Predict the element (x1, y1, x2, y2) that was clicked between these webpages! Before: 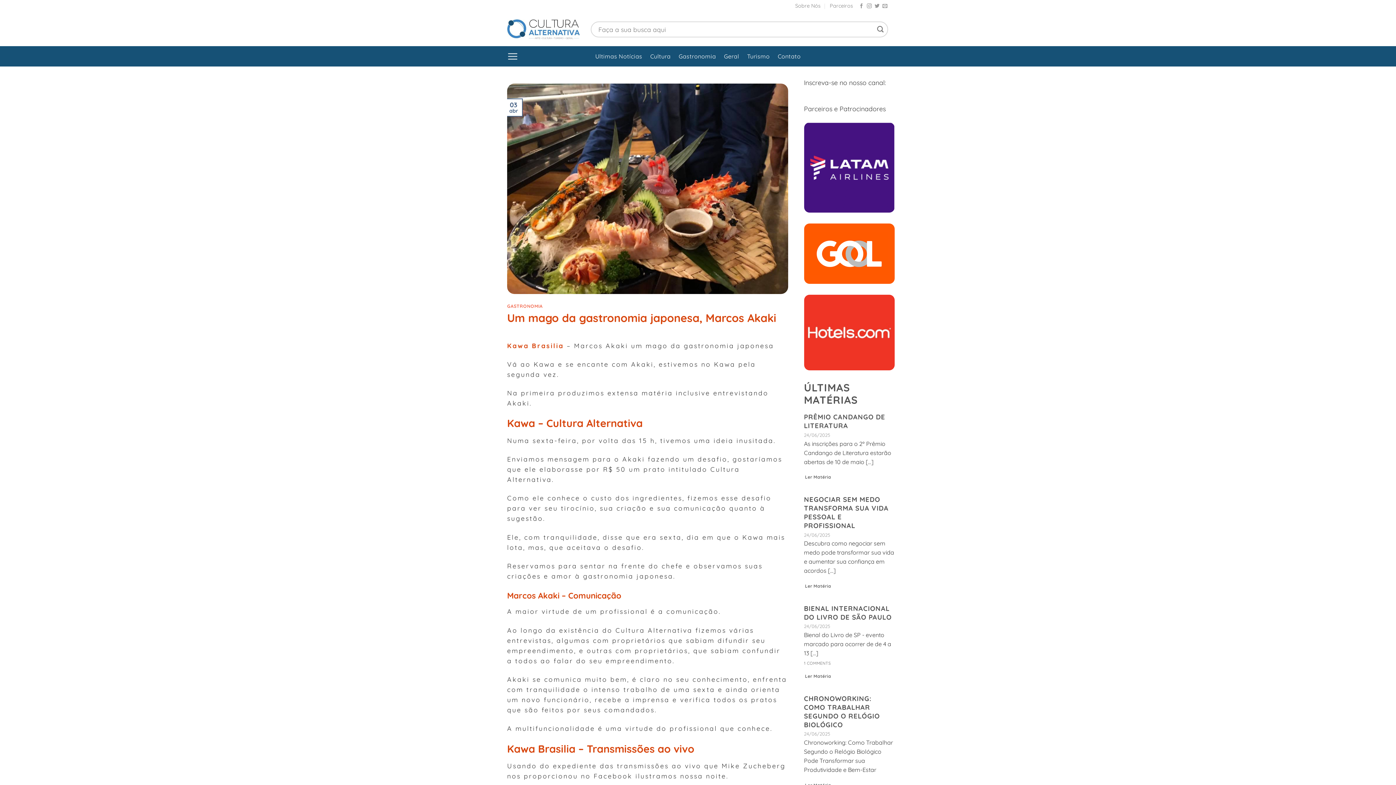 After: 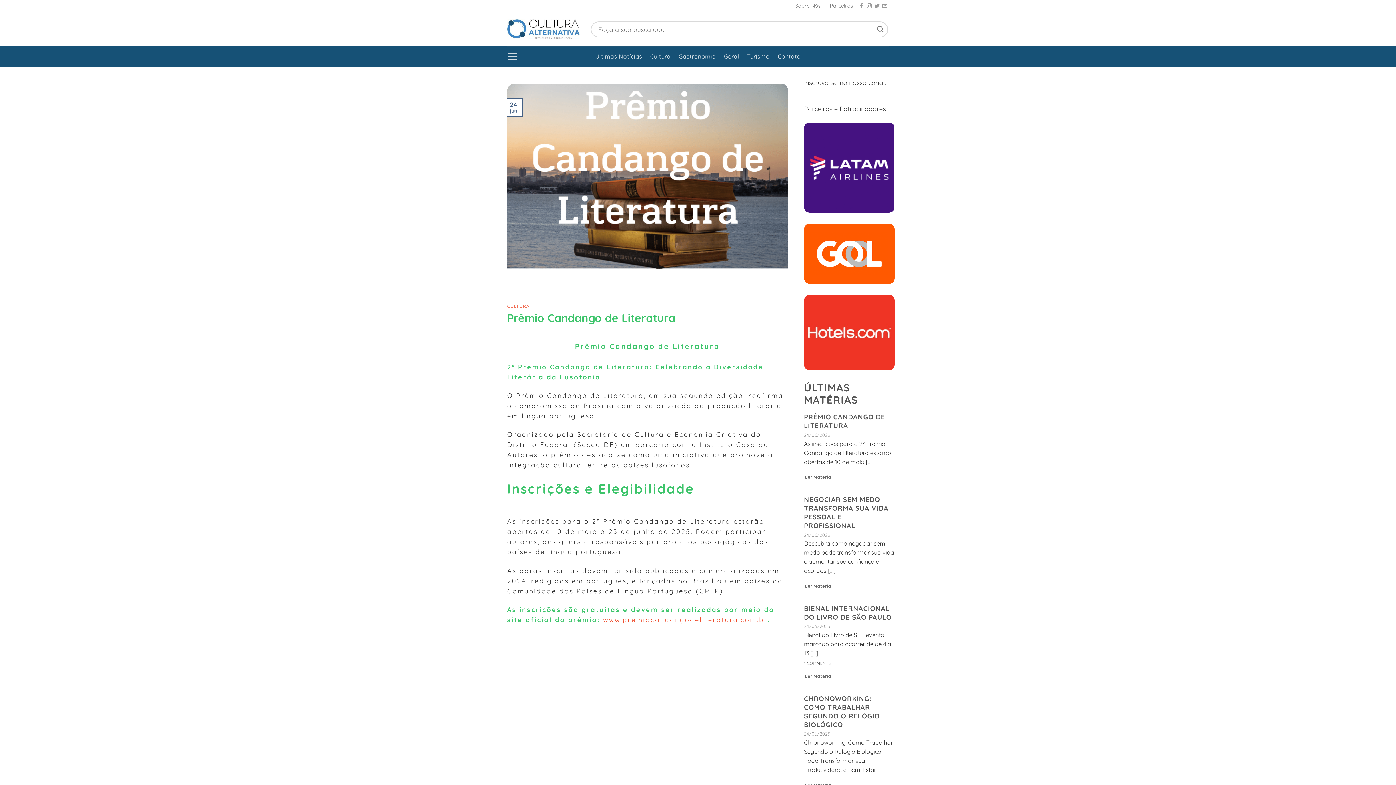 Action: label: PRÊMIO CANDANGO DE LITERATURA bbox: (804, 412, 894, 430)